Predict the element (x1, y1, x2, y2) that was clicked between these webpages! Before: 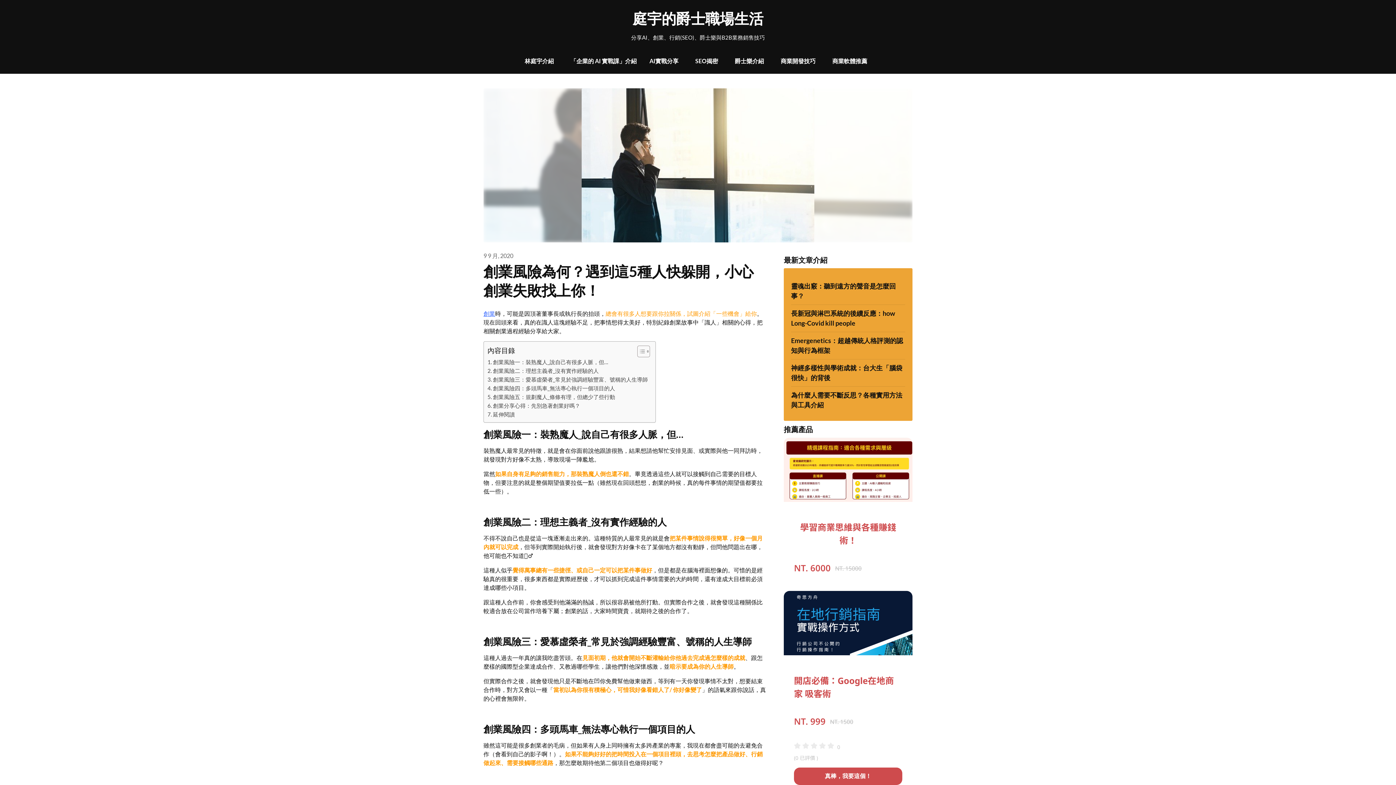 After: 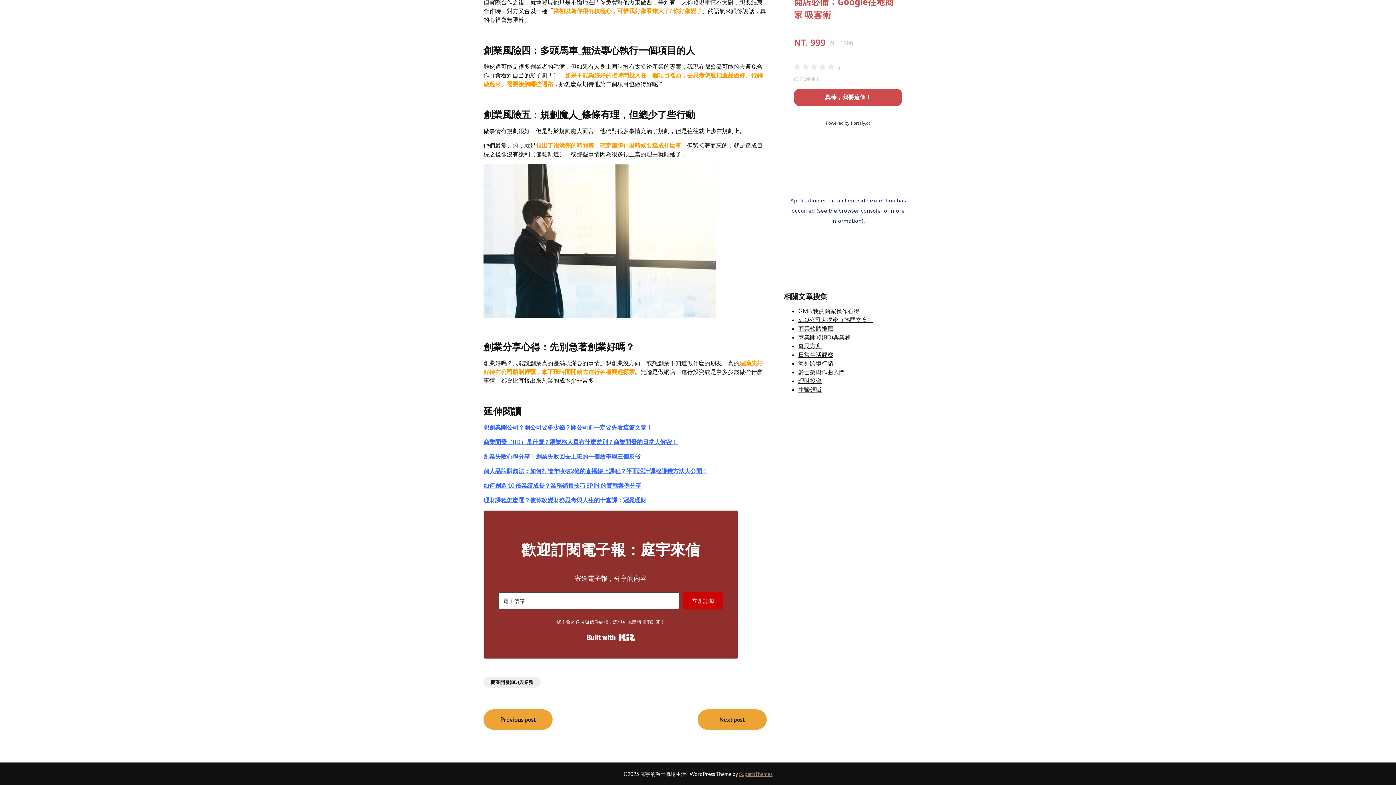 Action: label: 創業風險四：多頭馬車_無法專心執行一個項目的人 bbox: (487, 384, 615, 392)